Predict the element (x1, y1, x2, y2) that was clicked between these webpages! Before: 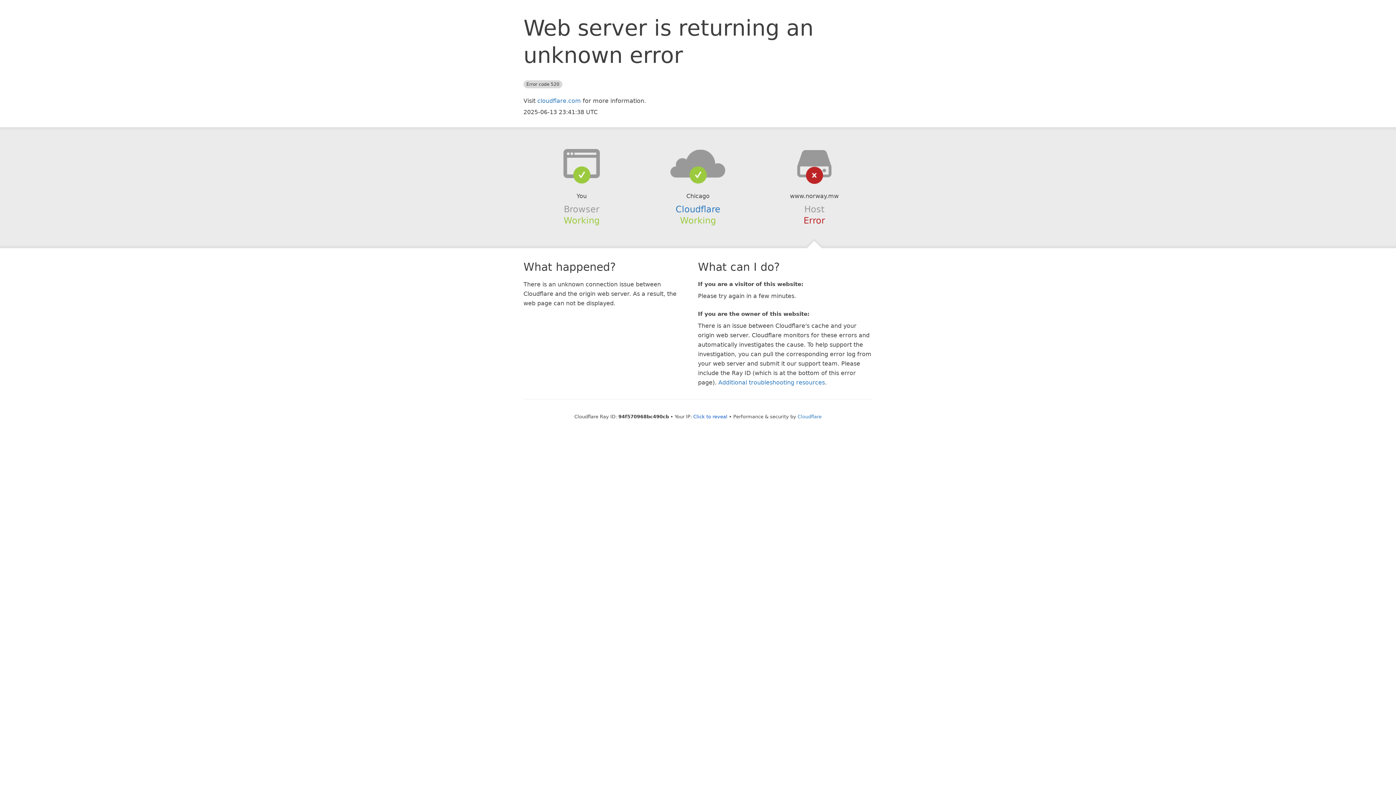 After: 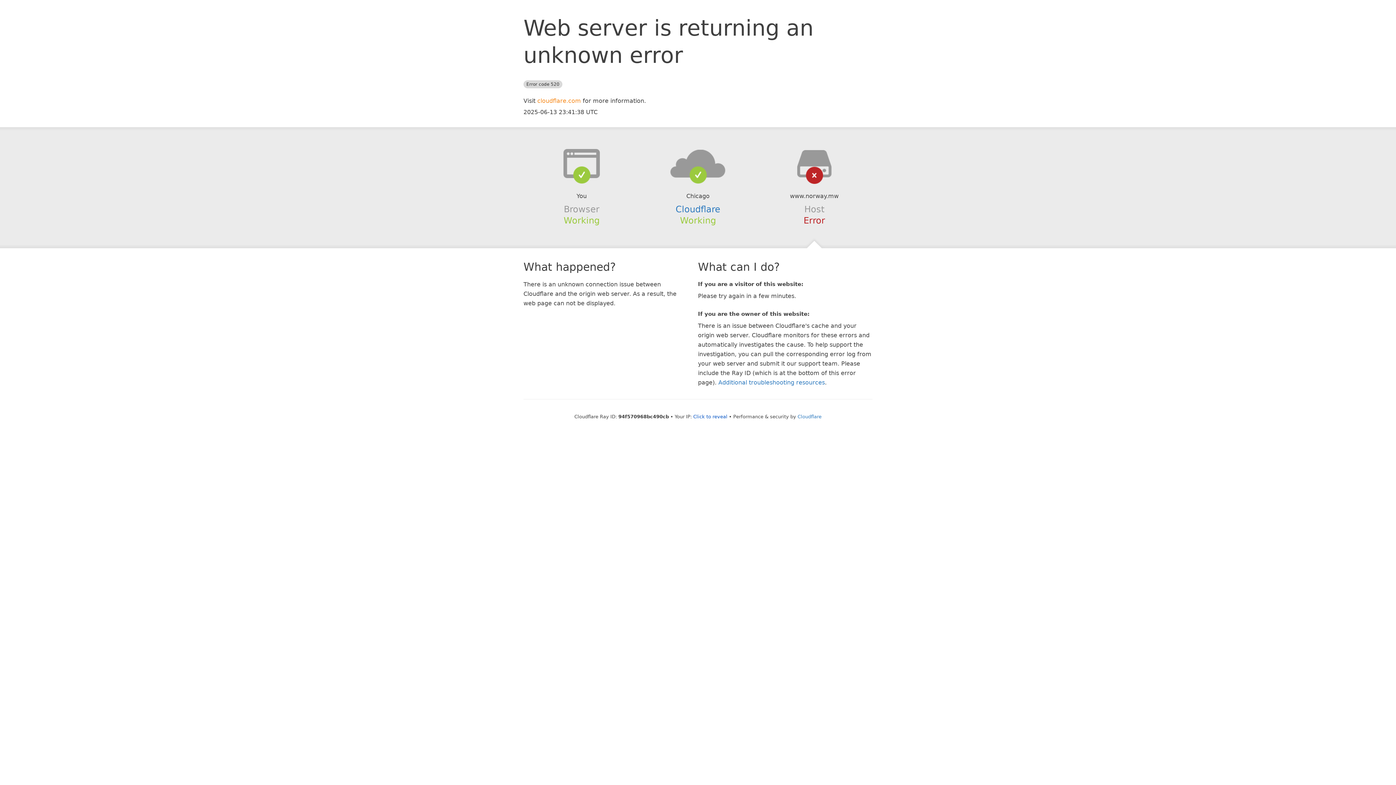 Action: bbox: (537, 97, 581, 104) label: cloudflare.com